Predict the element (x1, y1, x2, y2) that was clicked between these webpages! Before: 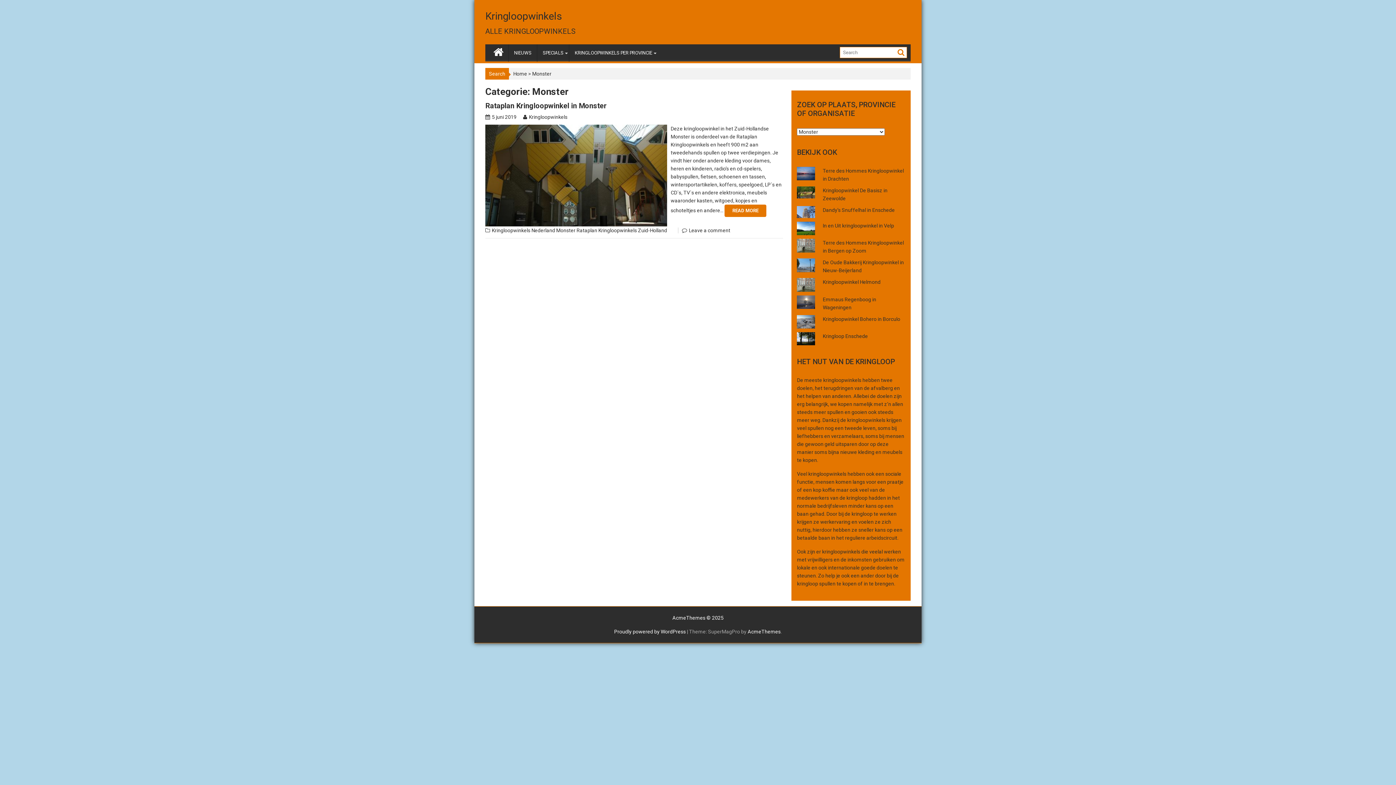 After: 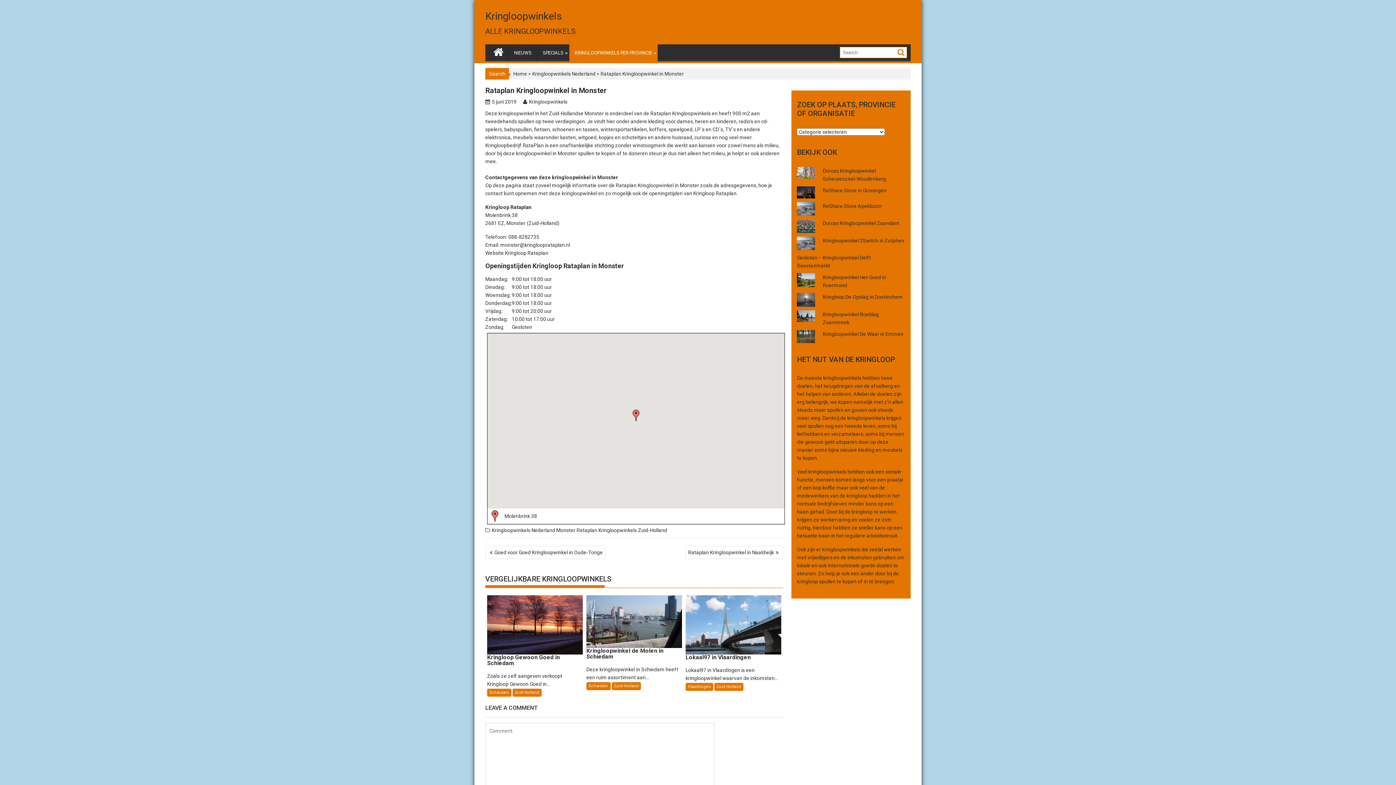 Action: label: Rataplan Kringloopwinkel in Monster bbox: (485, 101, 606, 110)